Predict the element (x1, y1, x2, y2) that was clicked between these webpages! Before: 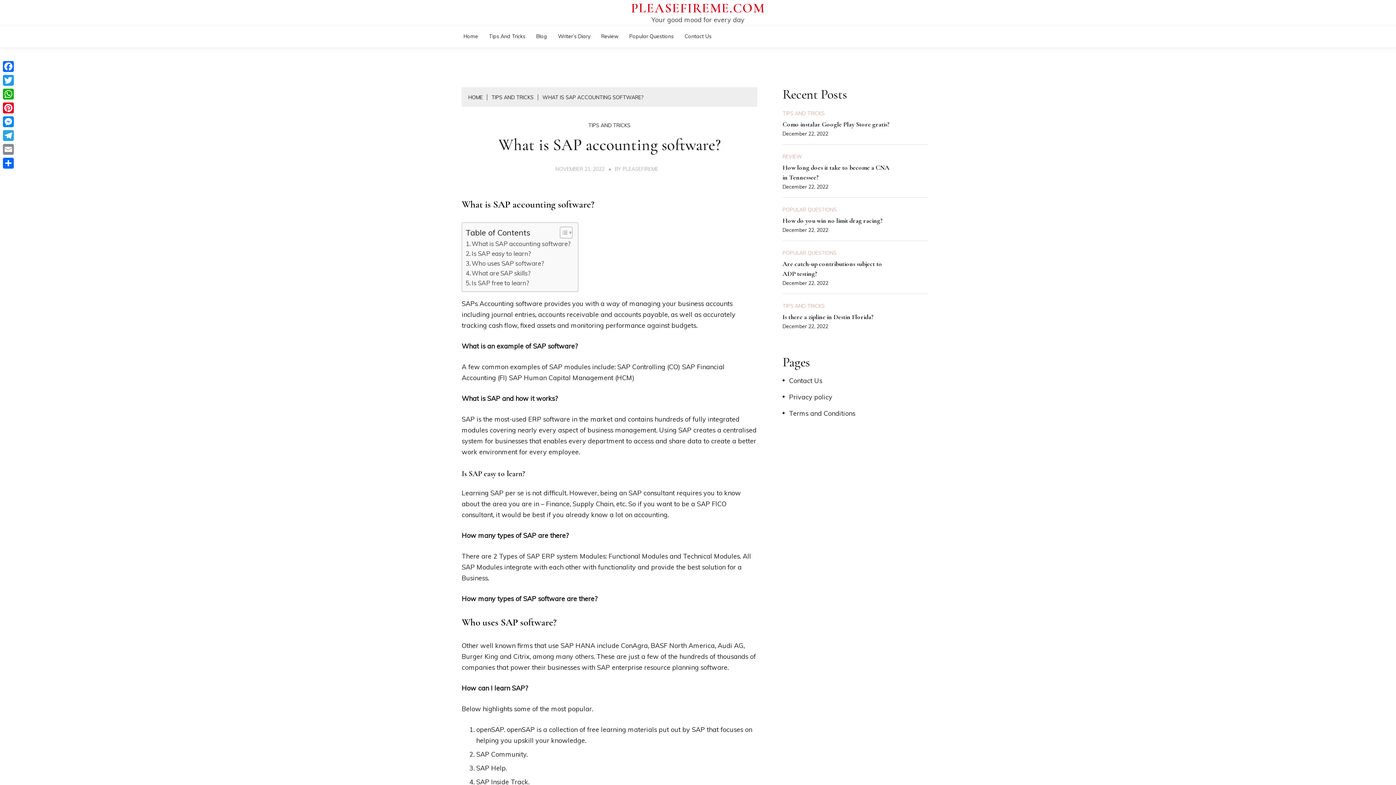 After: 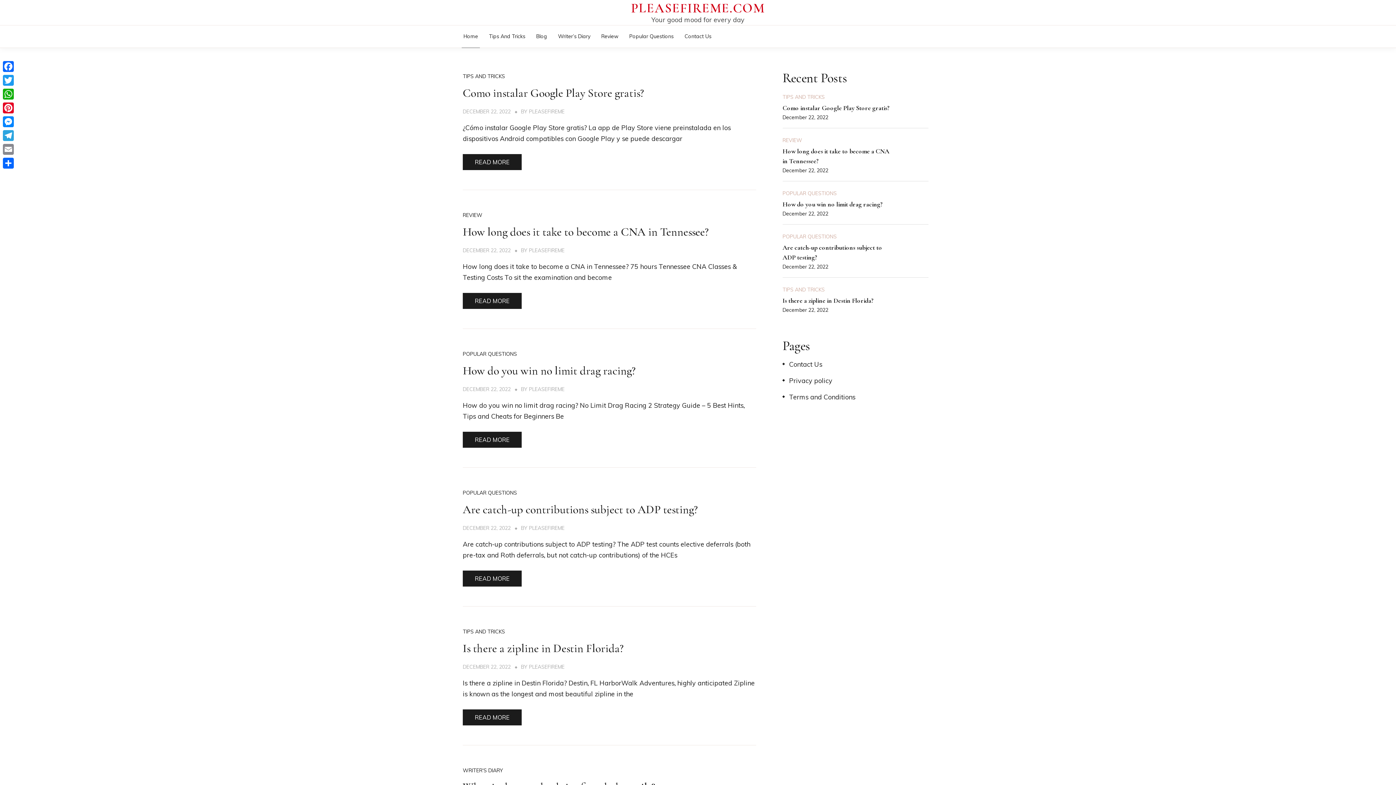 Action: bbox: (461, 25, 480, 47) label: Home